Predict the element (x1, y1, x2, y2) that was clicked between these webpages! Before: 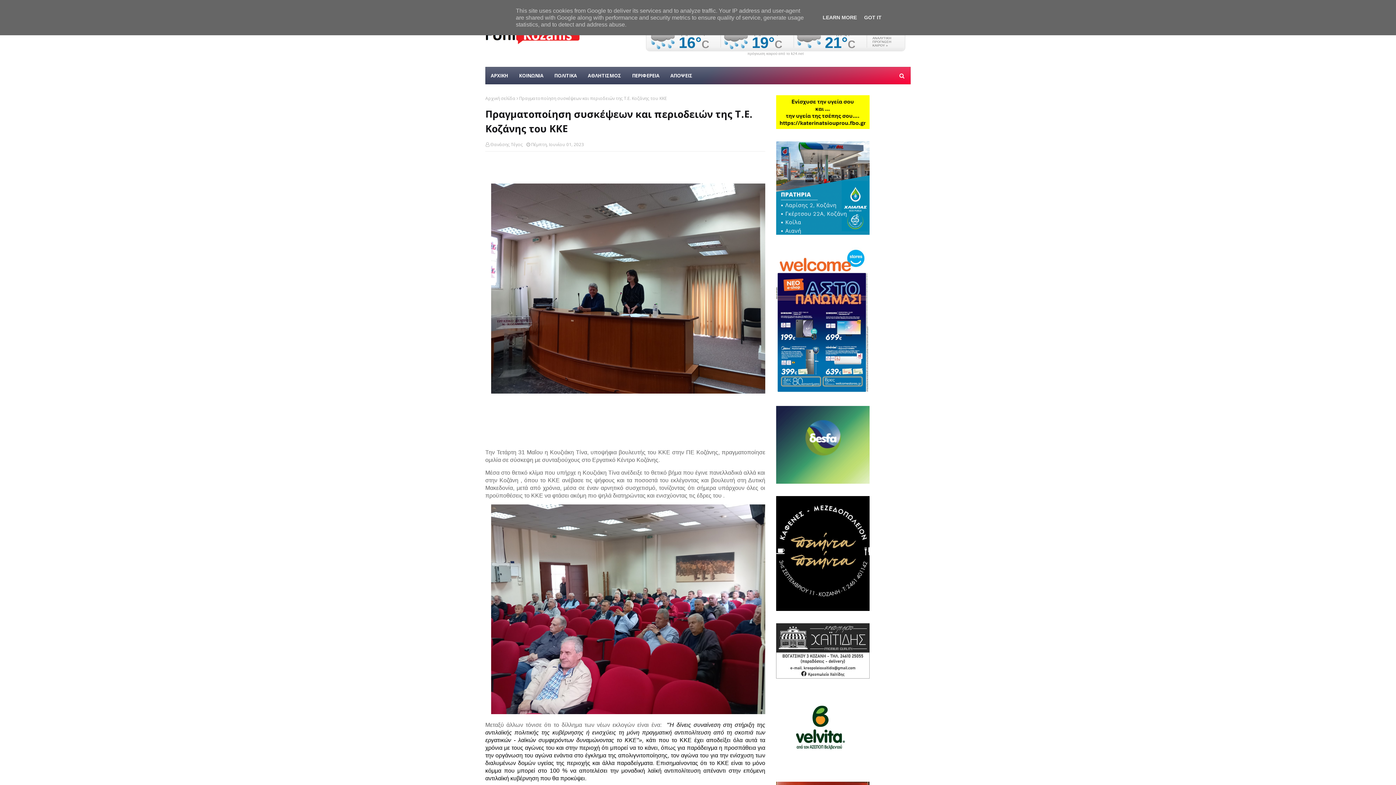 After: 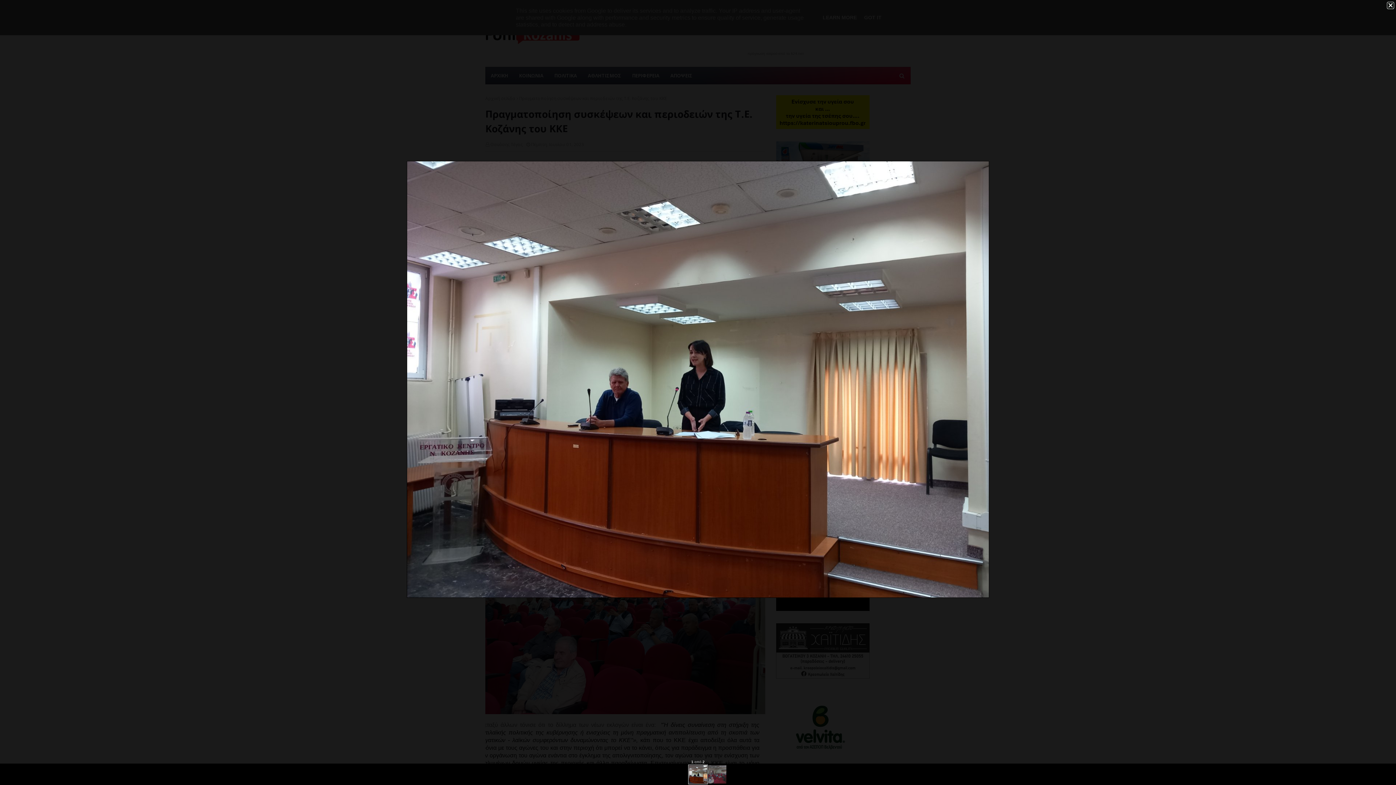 Action: bbox: (491, 388, 771, 394)